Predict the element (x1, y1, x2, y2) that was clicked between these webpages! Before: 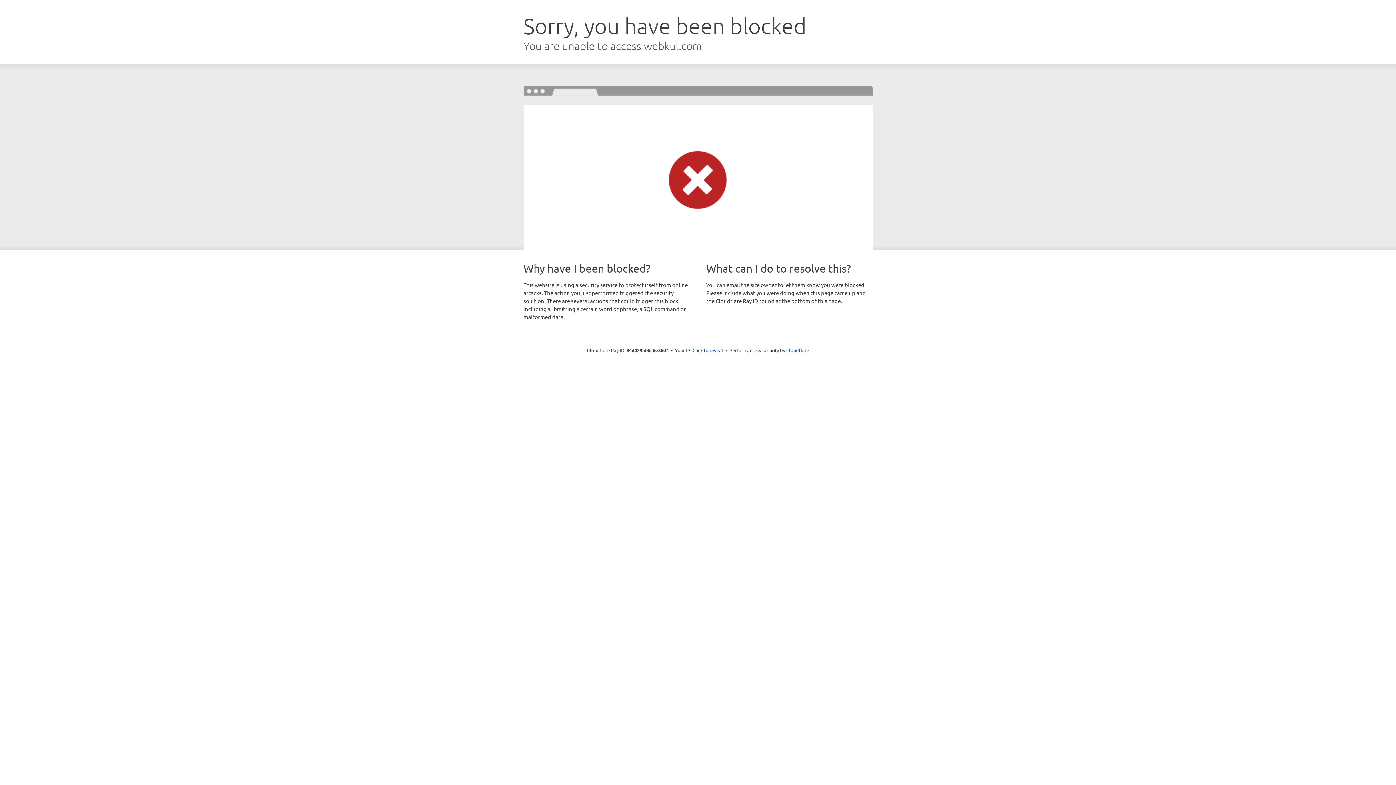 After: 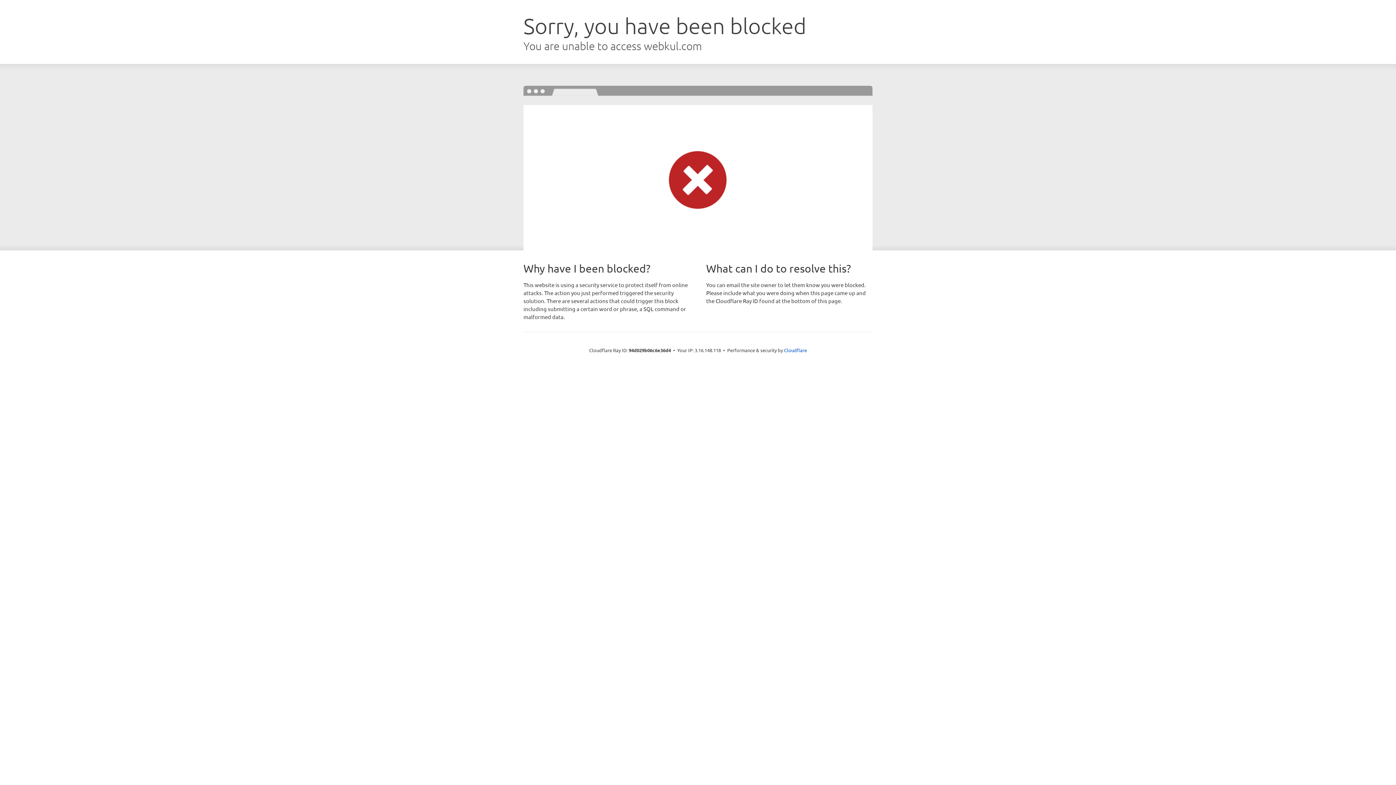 Action: bbox: (692, 346, 723, 353) label: Click to reveal